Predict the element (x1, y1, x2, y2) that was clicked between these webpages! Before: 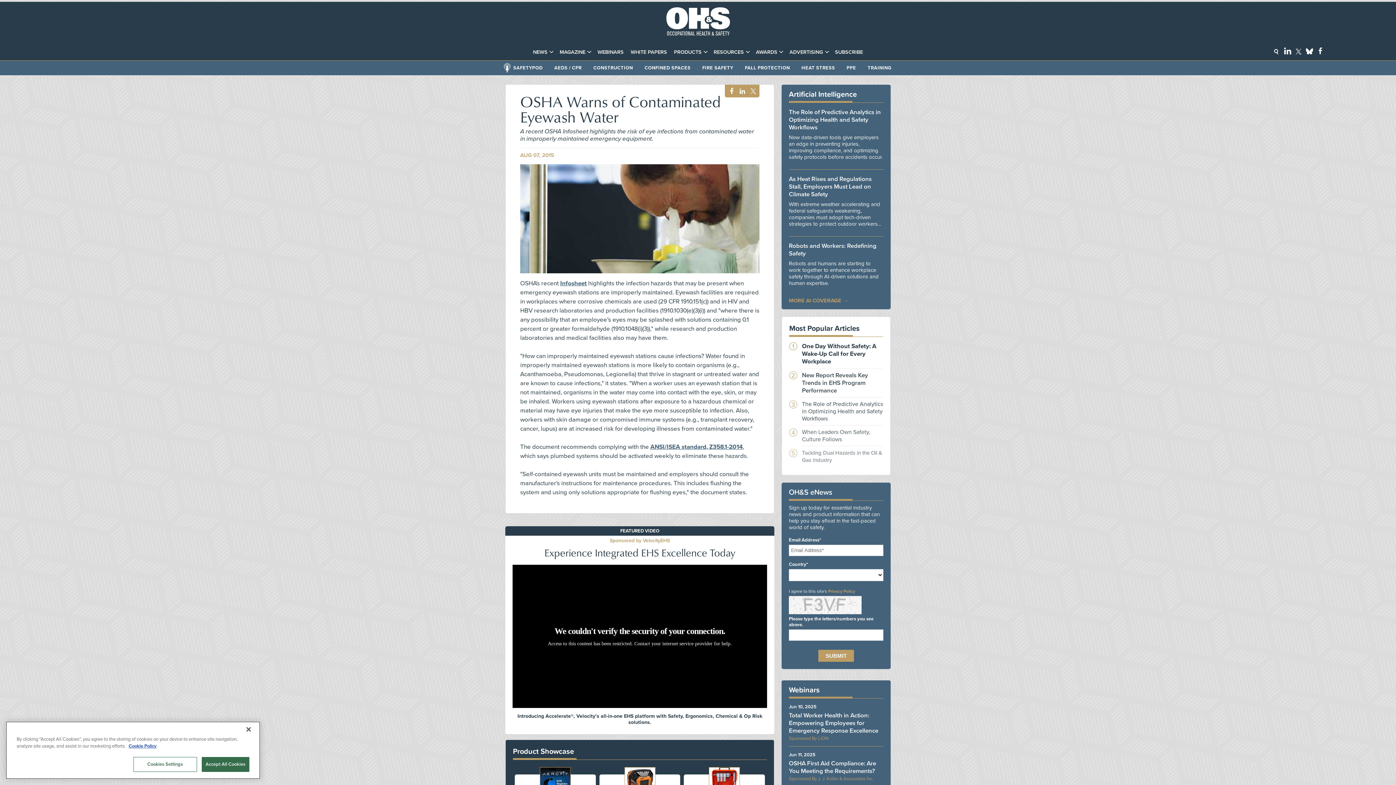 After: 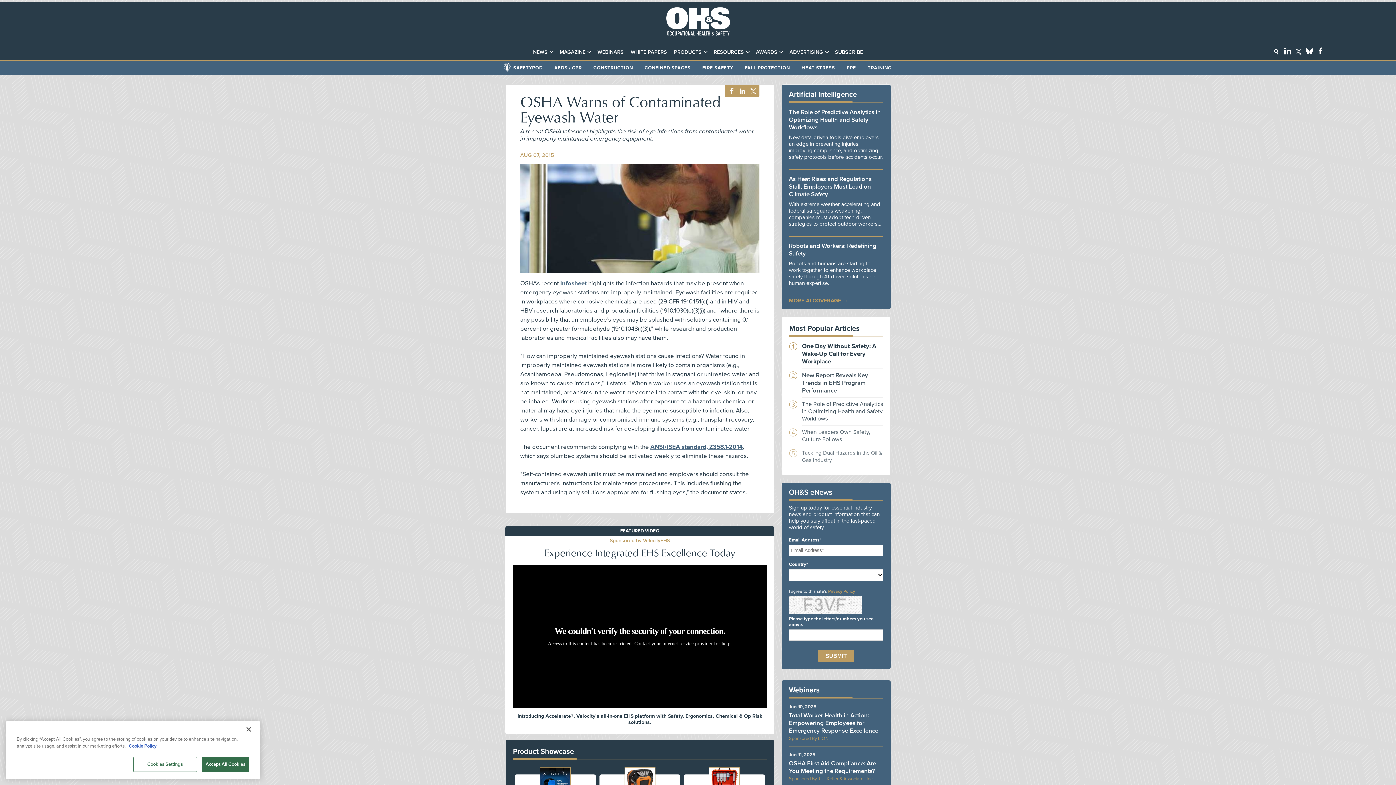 Action: bbox: (1306, 48, 1313, 54) label: Follow Us on Bluesky